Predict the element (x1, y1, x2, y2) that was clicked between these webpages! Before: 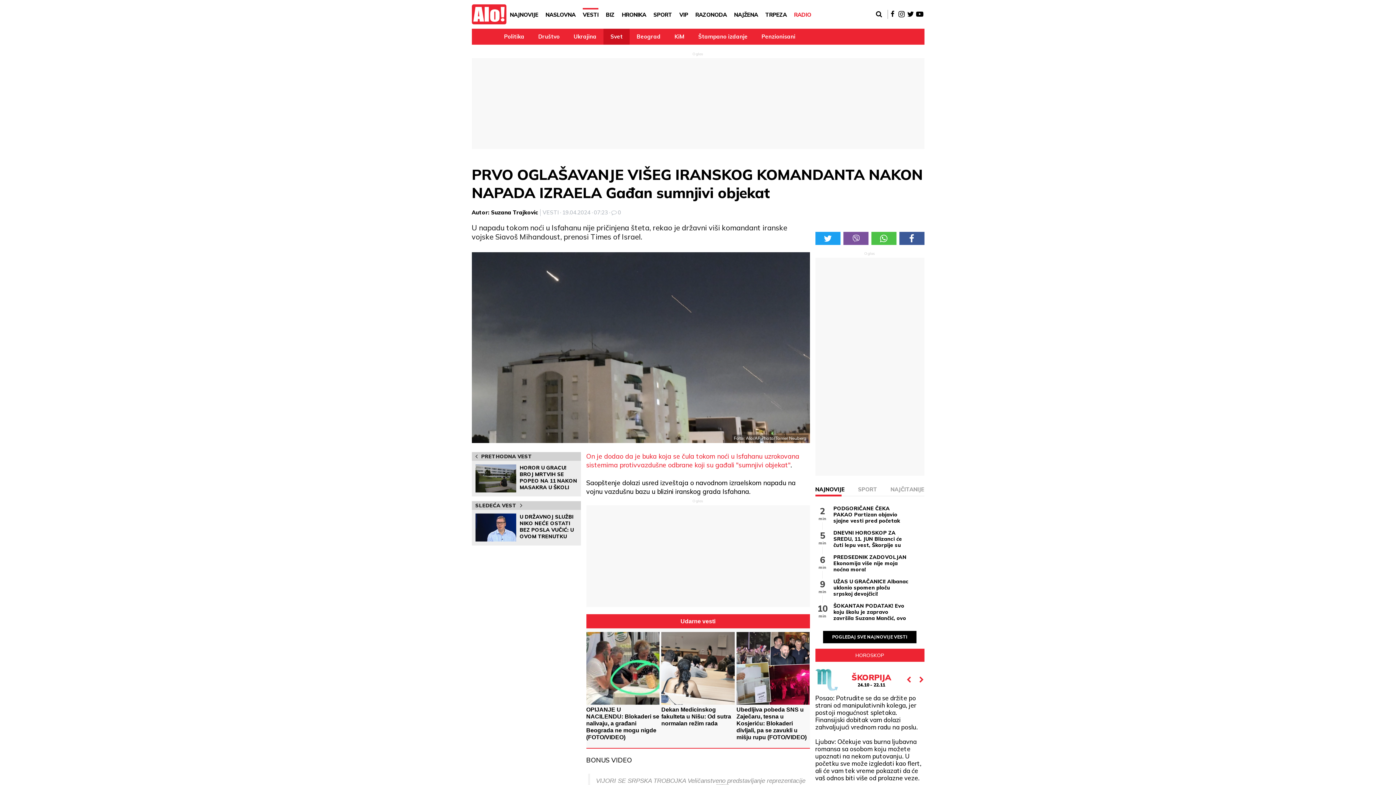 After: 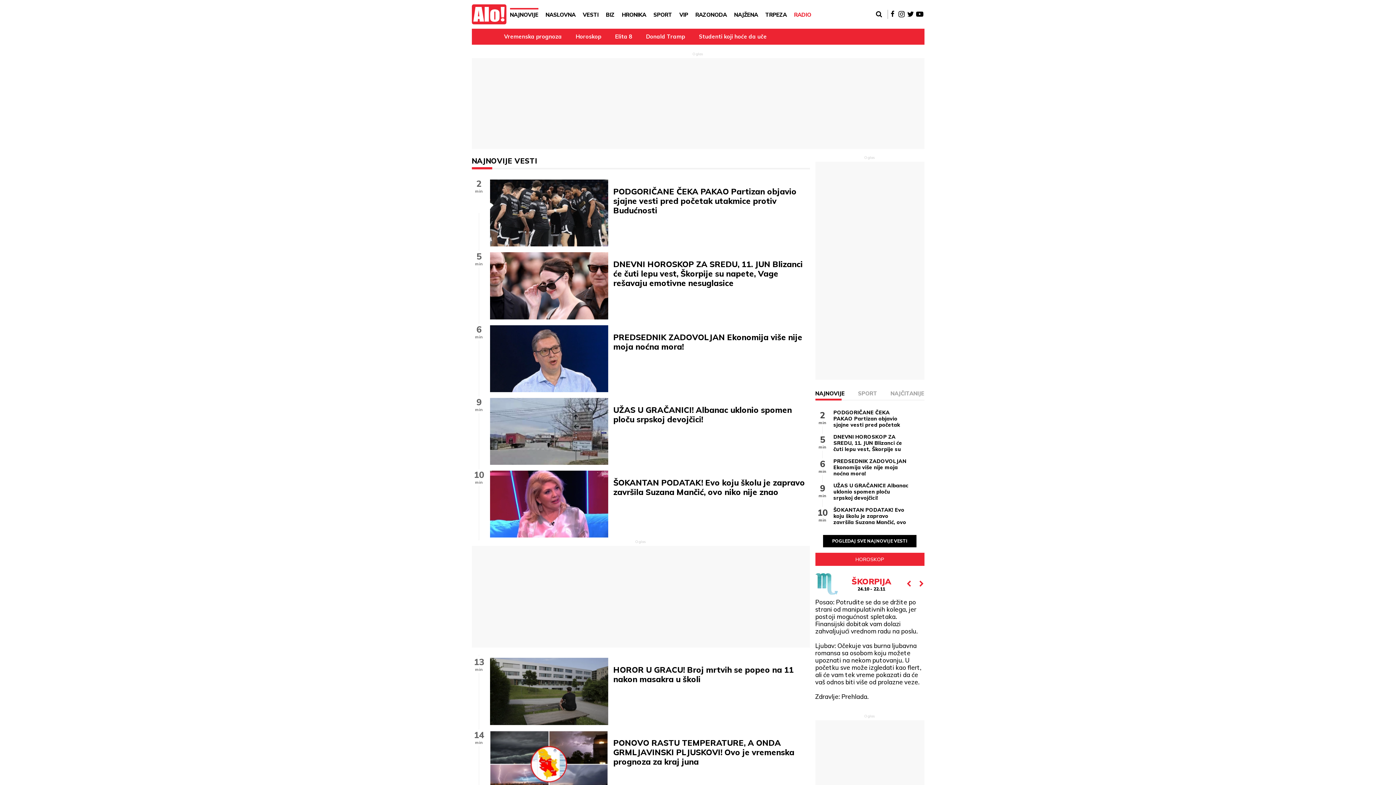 Action: label: NAJNOVIJE bbox: (510, 7, 538, 21)